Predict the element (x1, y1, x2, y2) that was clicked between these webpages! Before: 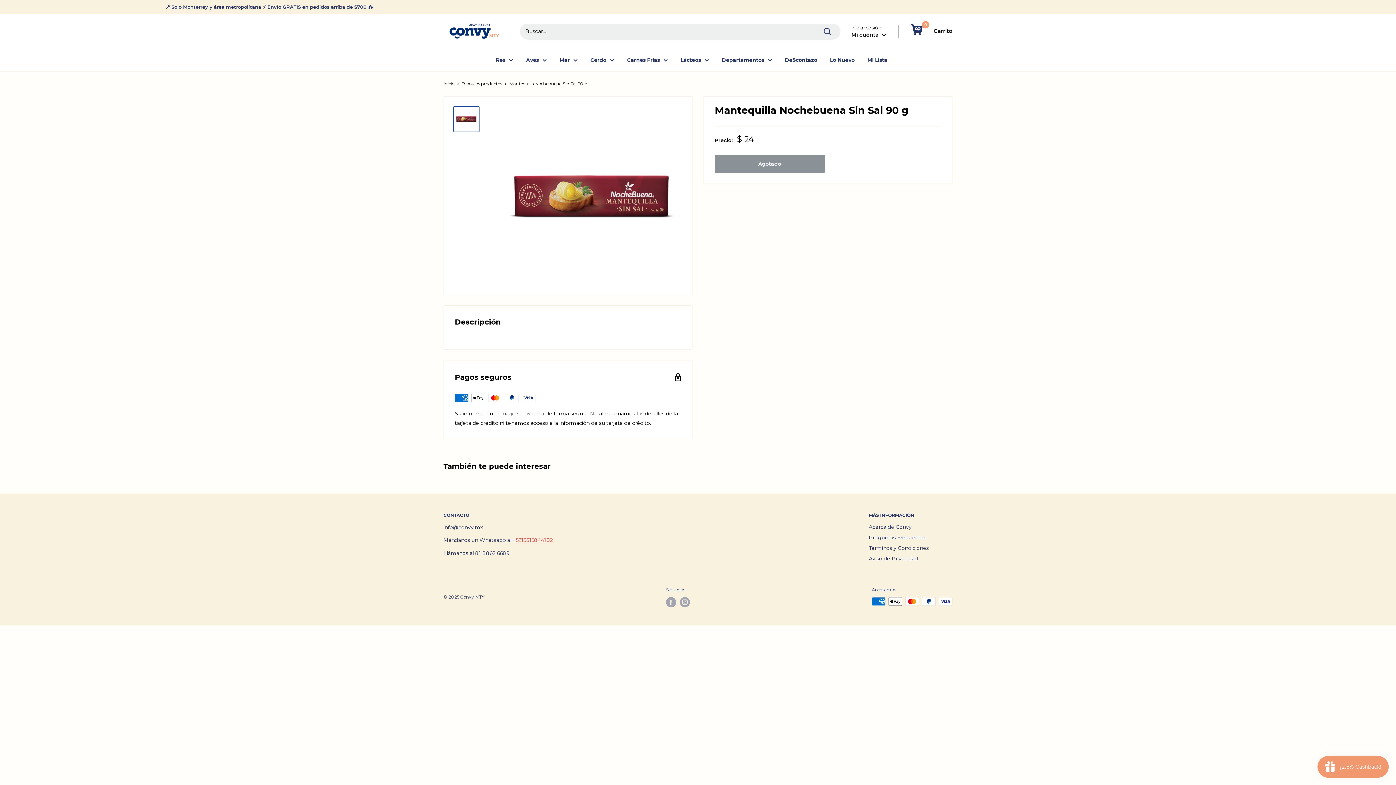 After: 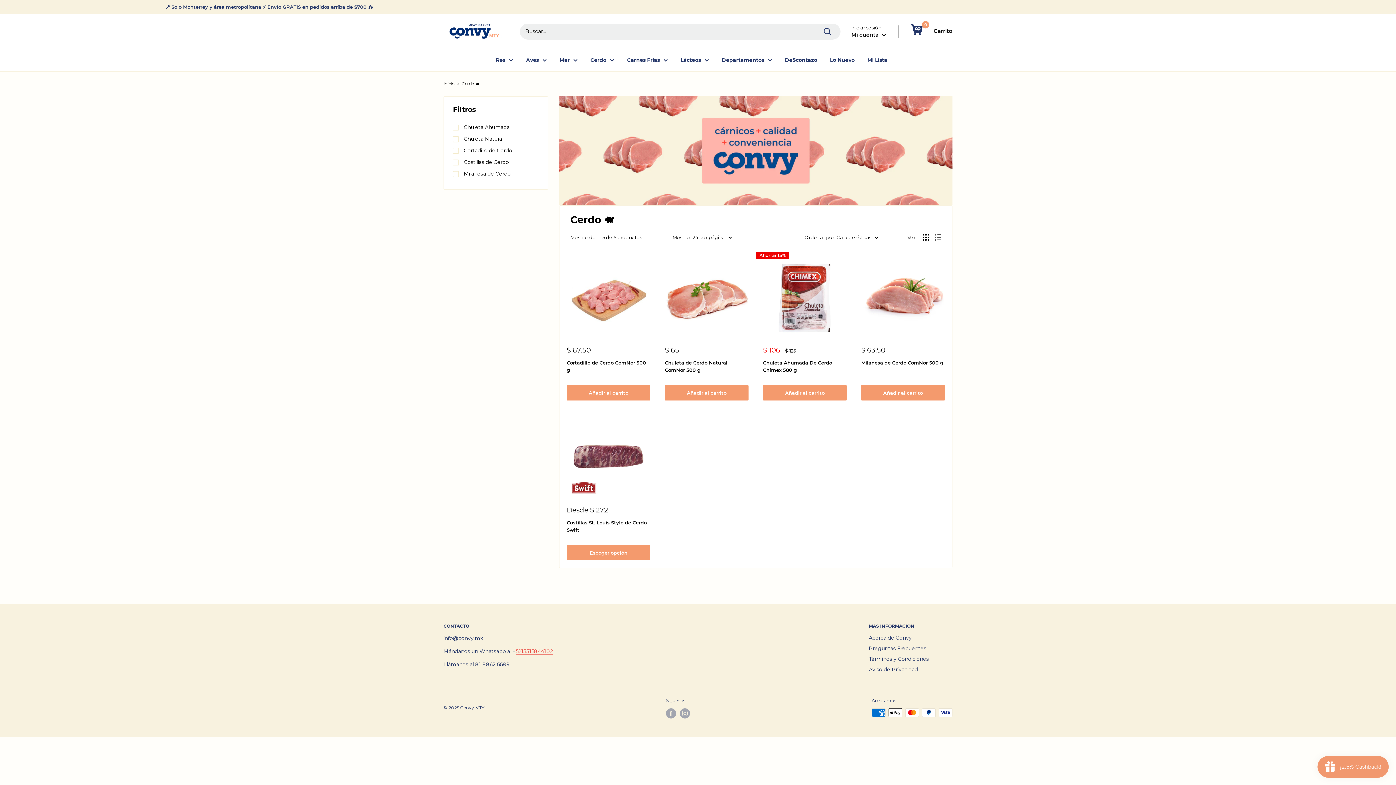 Action: bbox: (590, 55, 614, 64) label: Cerdo